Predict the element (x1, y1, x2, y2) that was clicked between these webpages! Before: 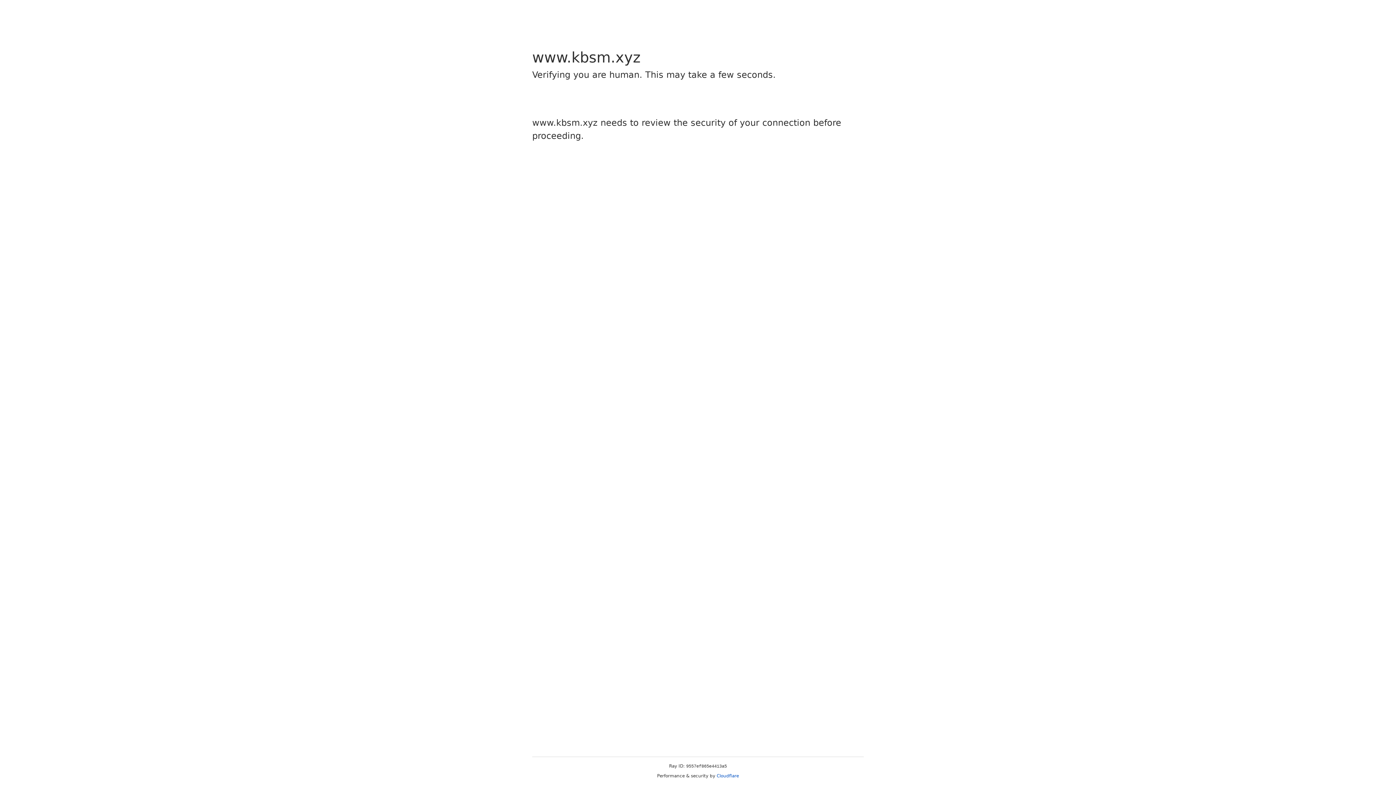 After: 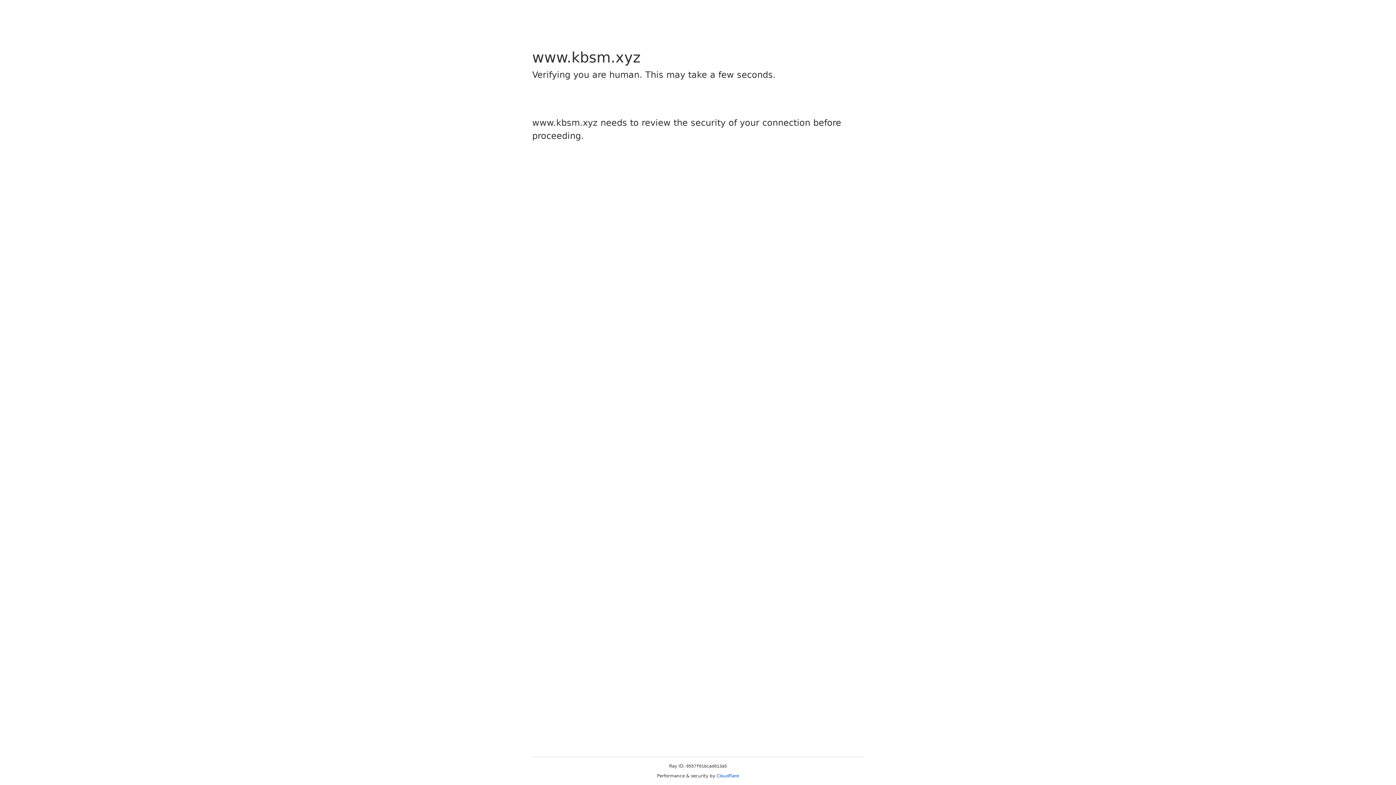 Action: bbox: (716, 773, 739, 778) label: Cloudflare